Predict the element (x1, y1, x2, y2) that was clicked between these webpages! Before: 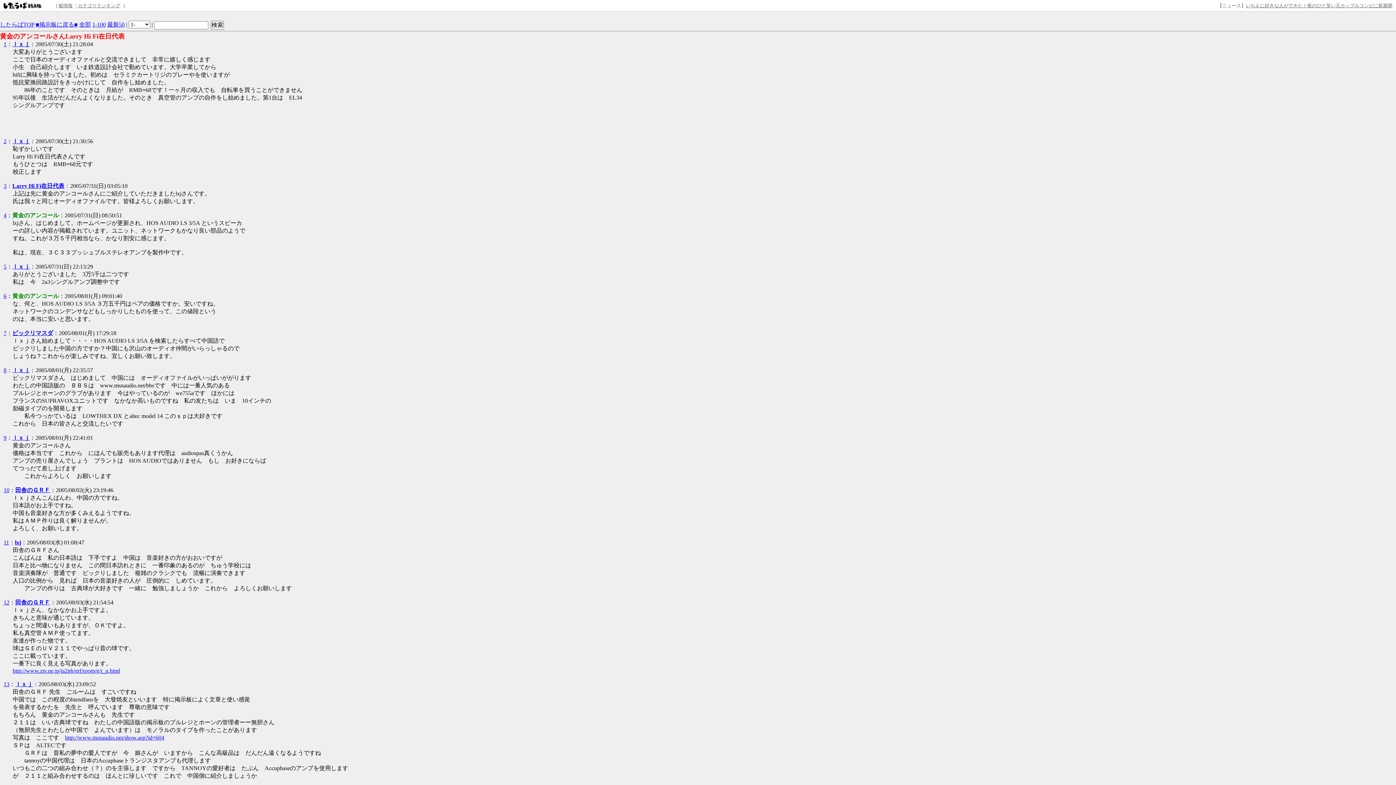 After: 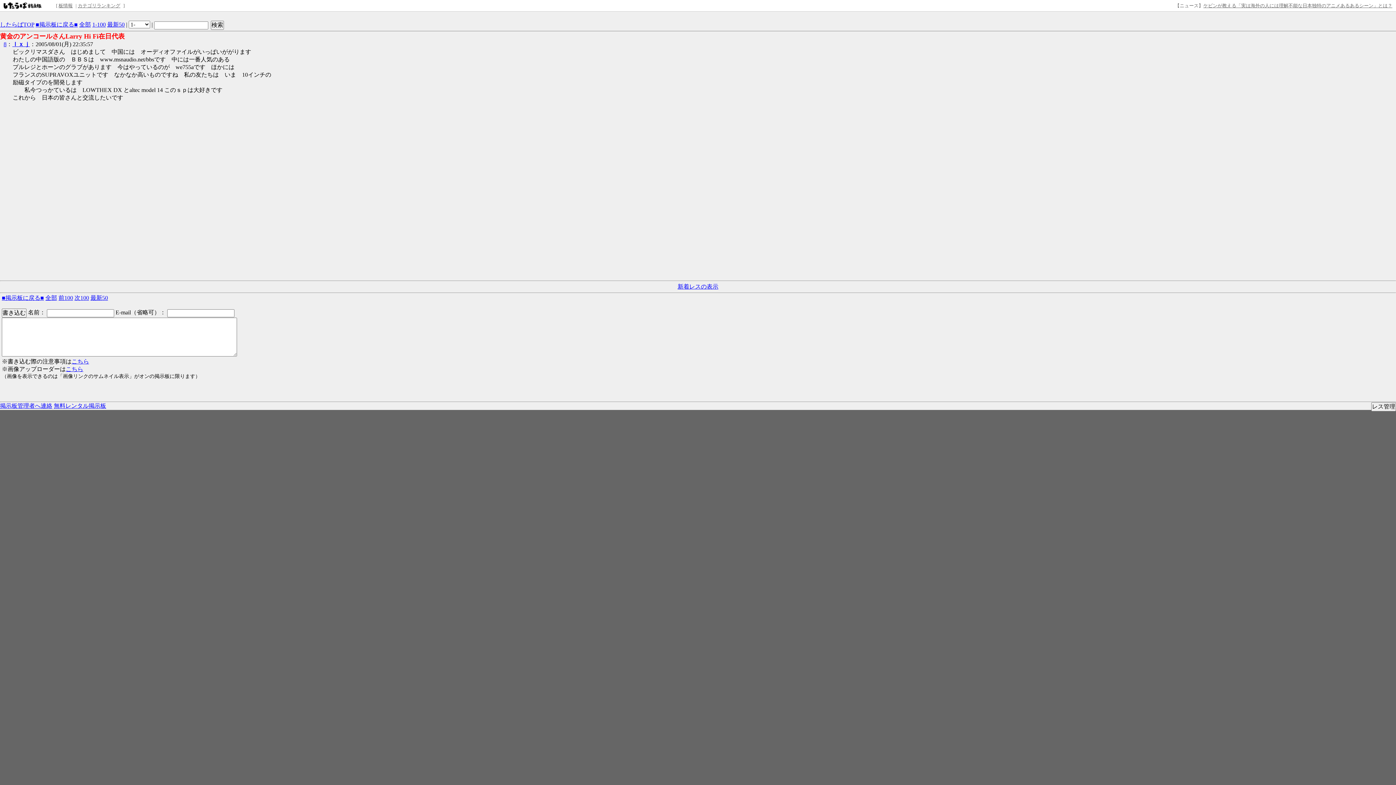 Action: bbox: (3, 367, 6, 373) label: 8